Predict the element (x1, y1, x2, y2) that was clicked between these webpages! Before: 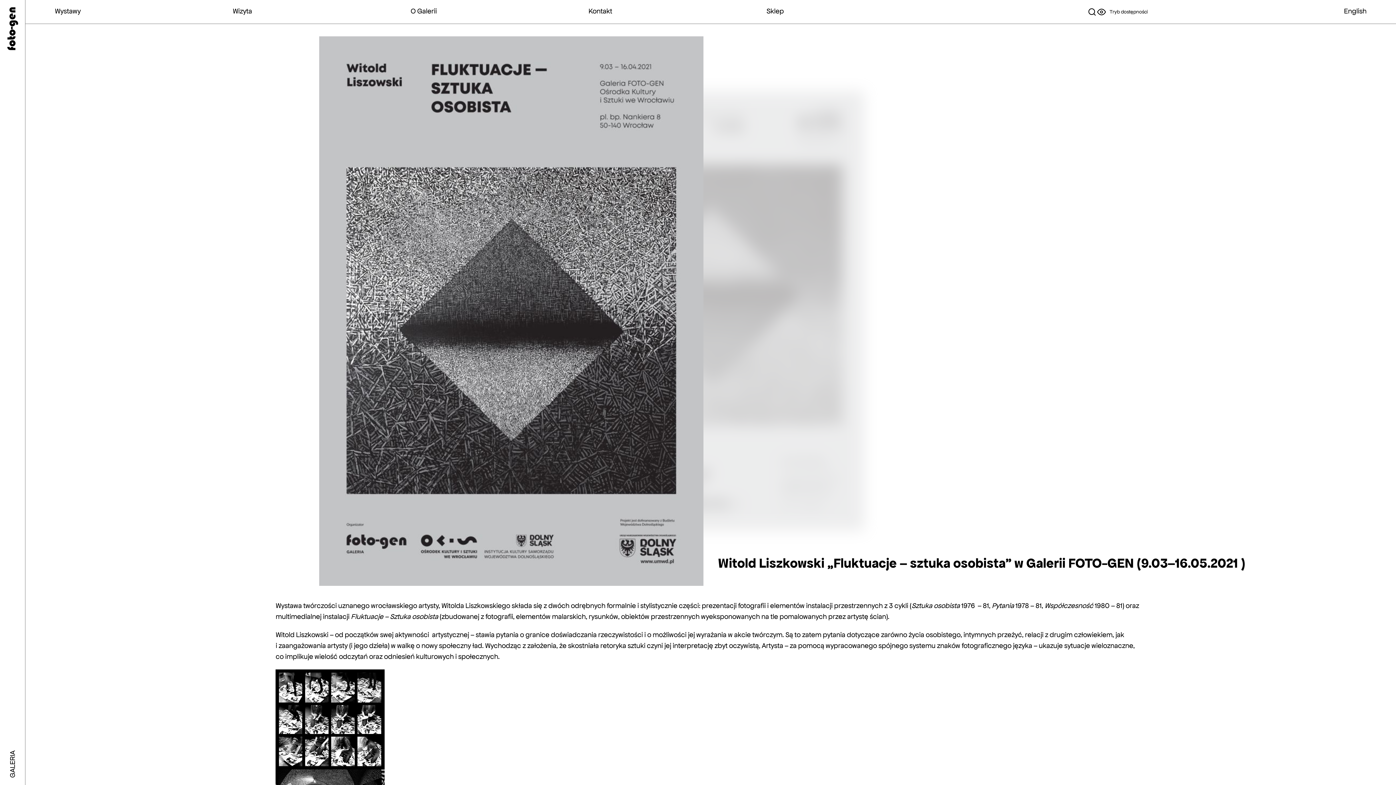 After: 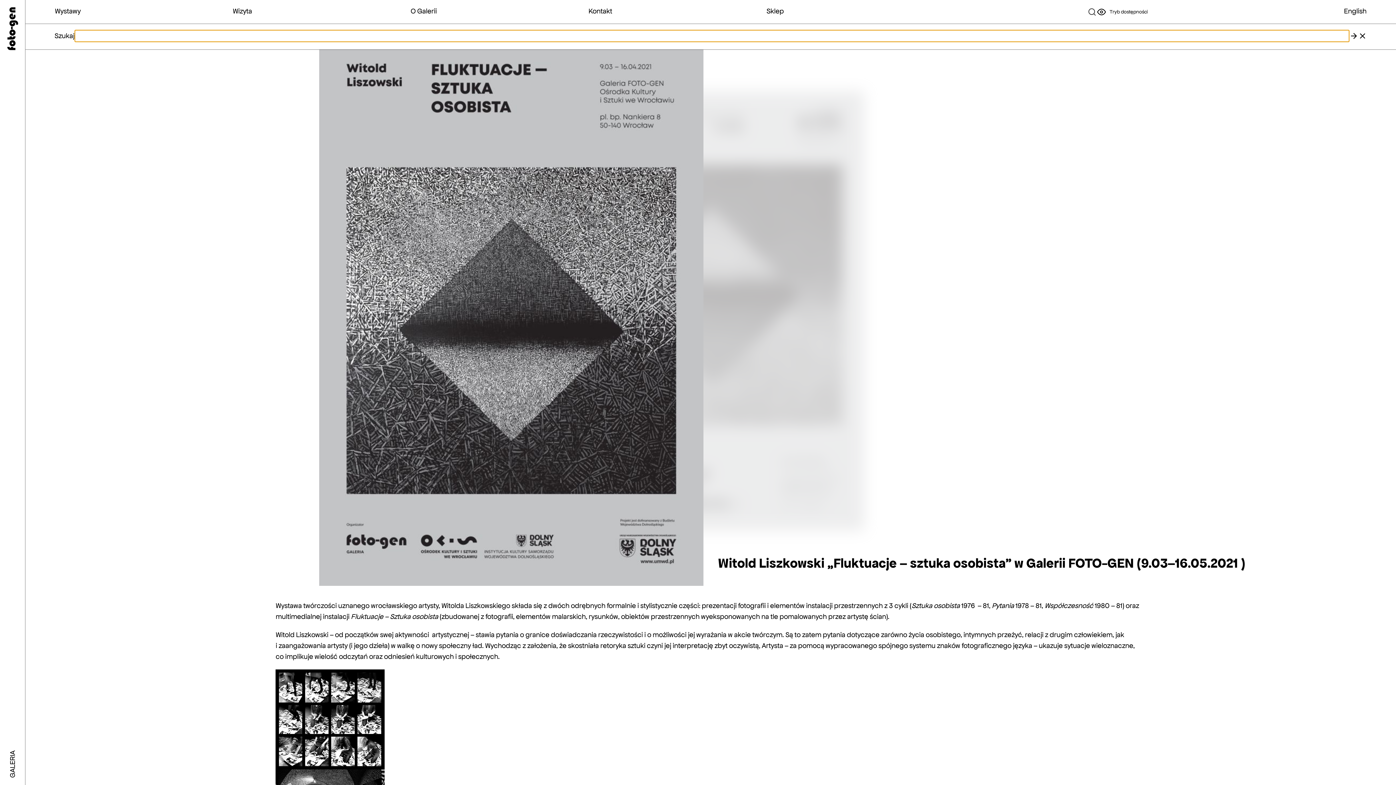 Action: bbox: (1087, 7, 1097, 16) label: szukaj